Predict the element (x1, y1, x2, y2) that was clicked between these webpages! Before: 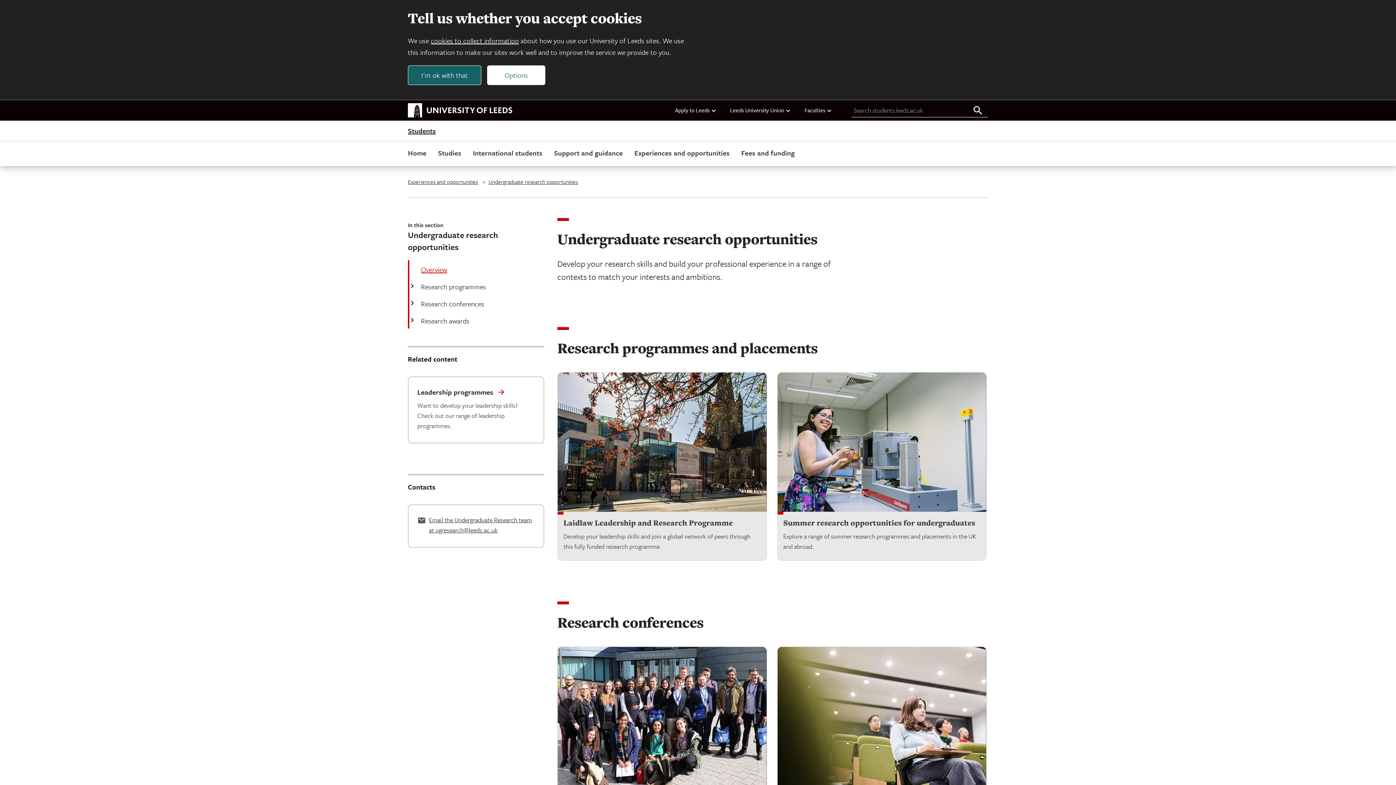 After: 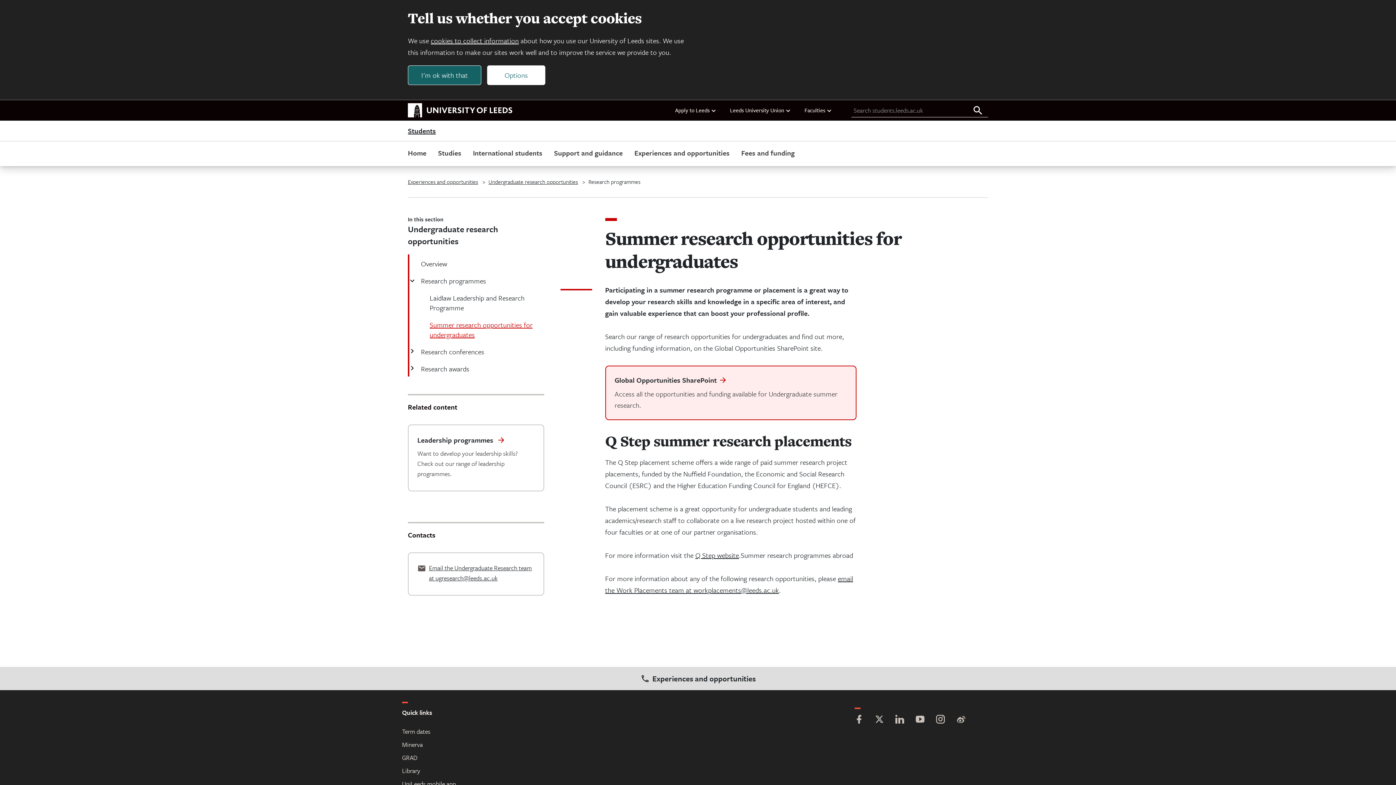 Action: label: Summer research opportunities for undergraduates bbox: (783, 517, 975, 528)